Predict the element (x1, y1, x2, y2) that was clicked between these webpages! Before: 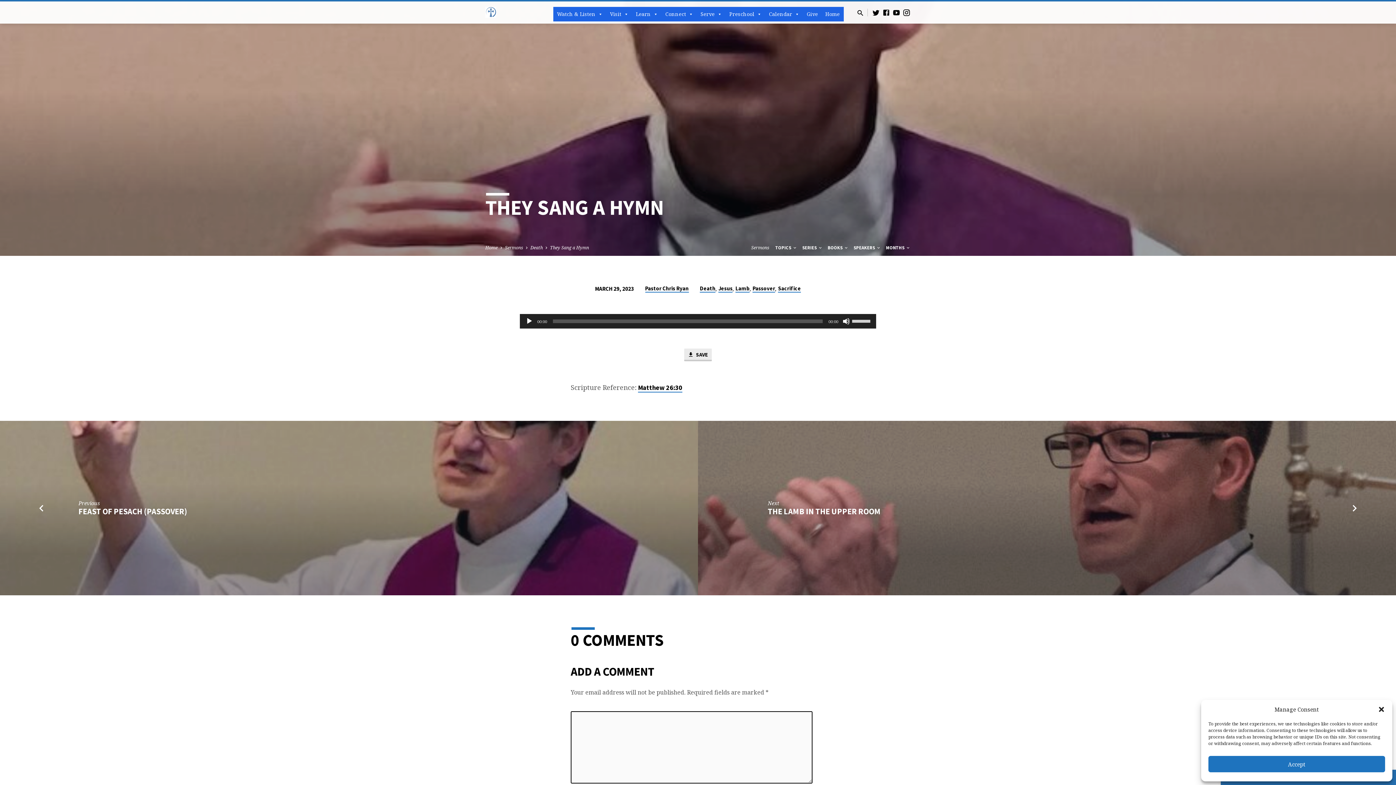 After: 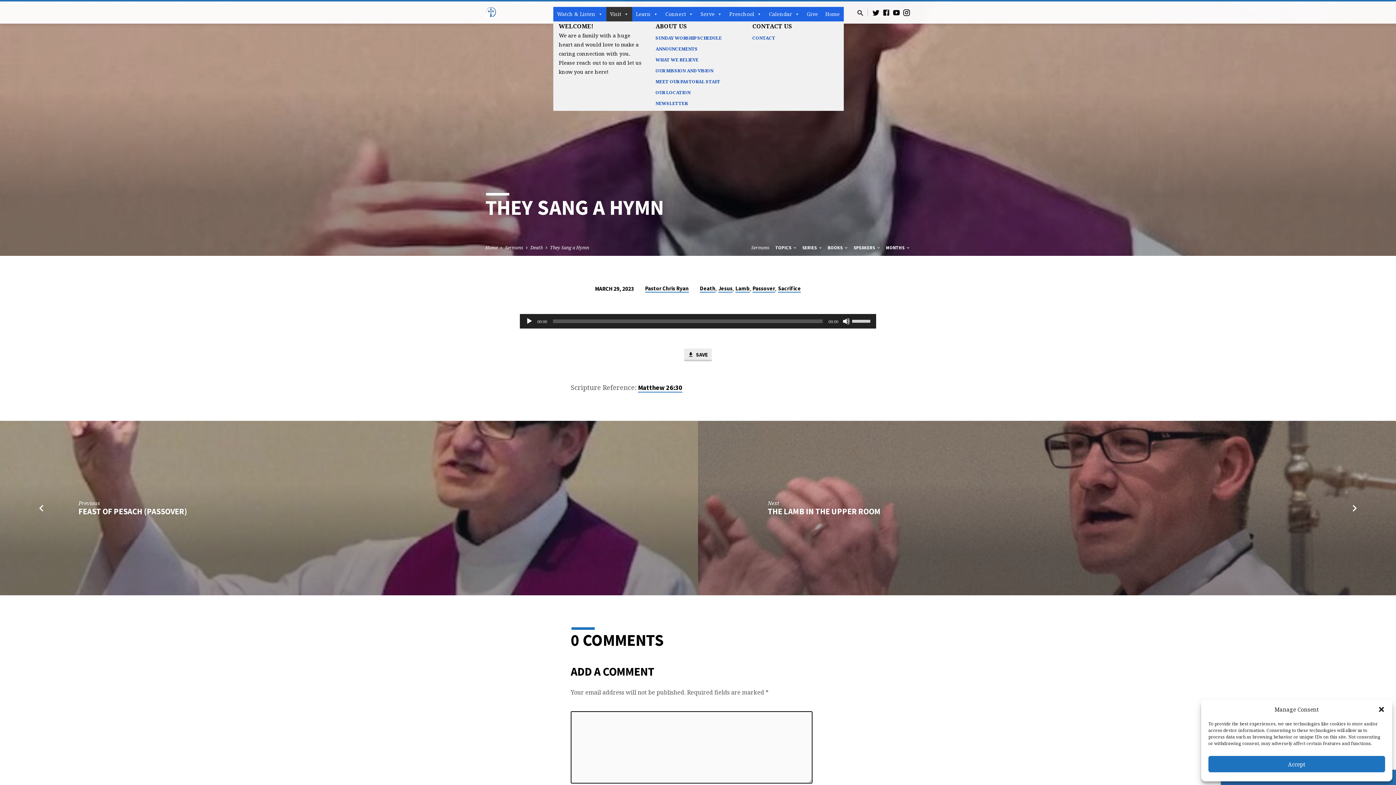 Action: bbox: (606, 6, 632, 21) label: Visit